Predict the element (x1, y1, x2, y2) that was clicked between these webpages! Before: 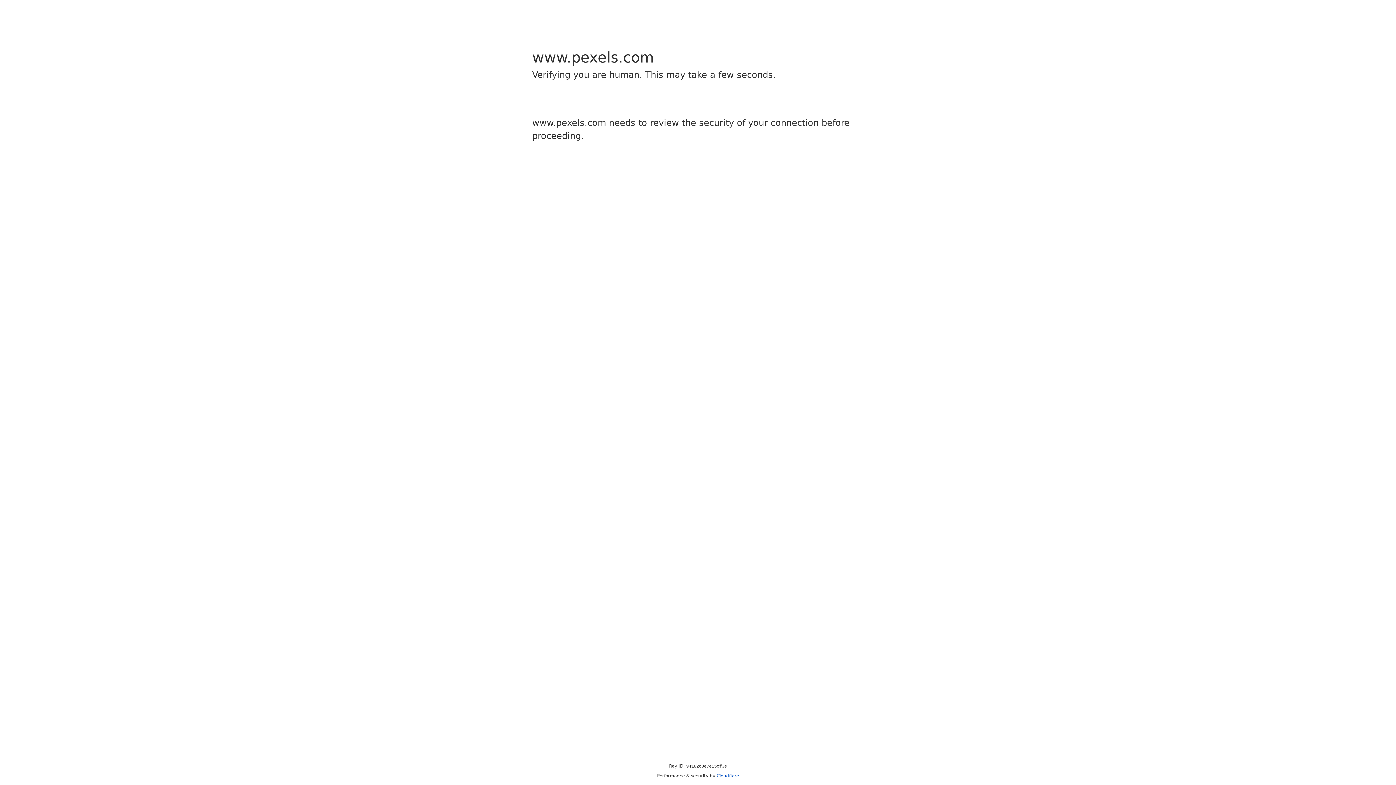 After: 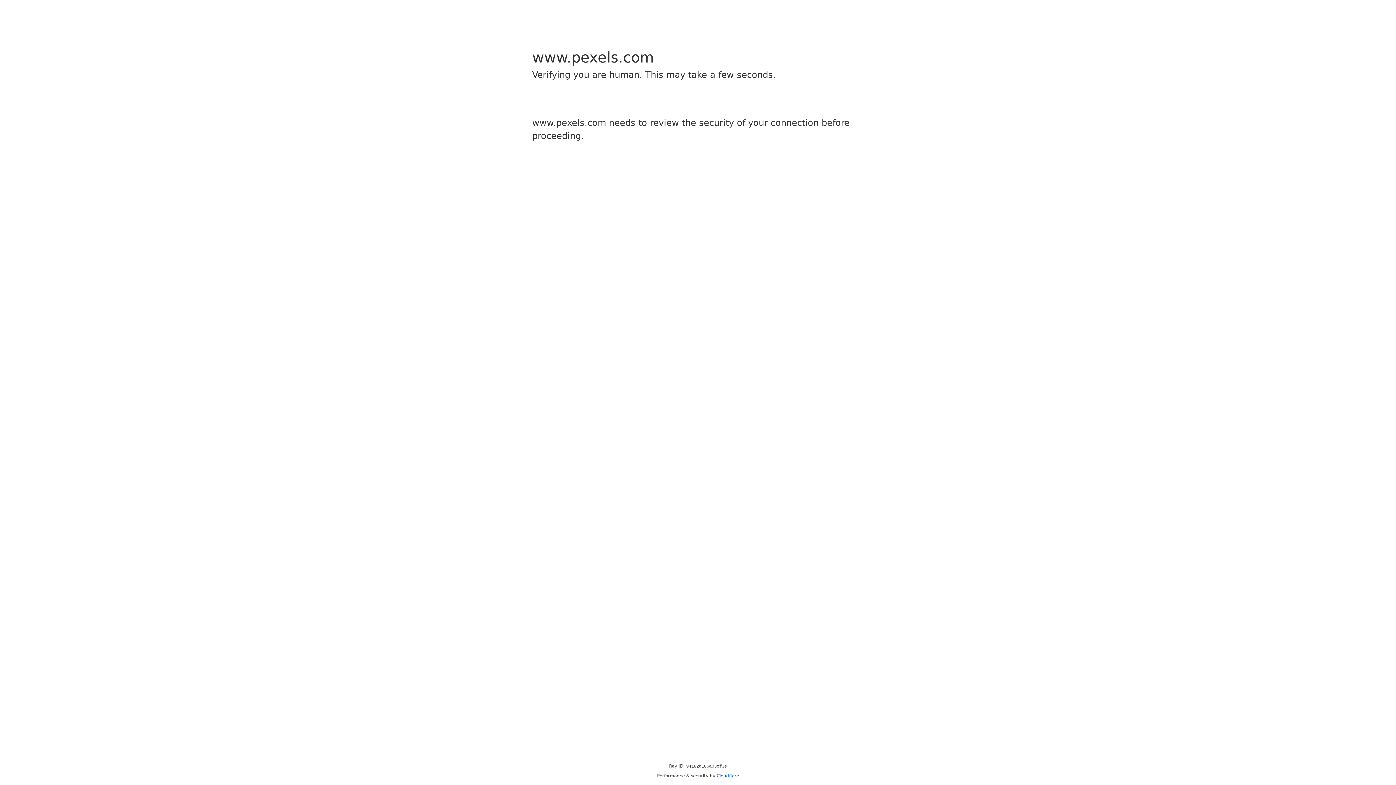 Action: bbox: (716, 773, 739, 778) label: Cloudflare